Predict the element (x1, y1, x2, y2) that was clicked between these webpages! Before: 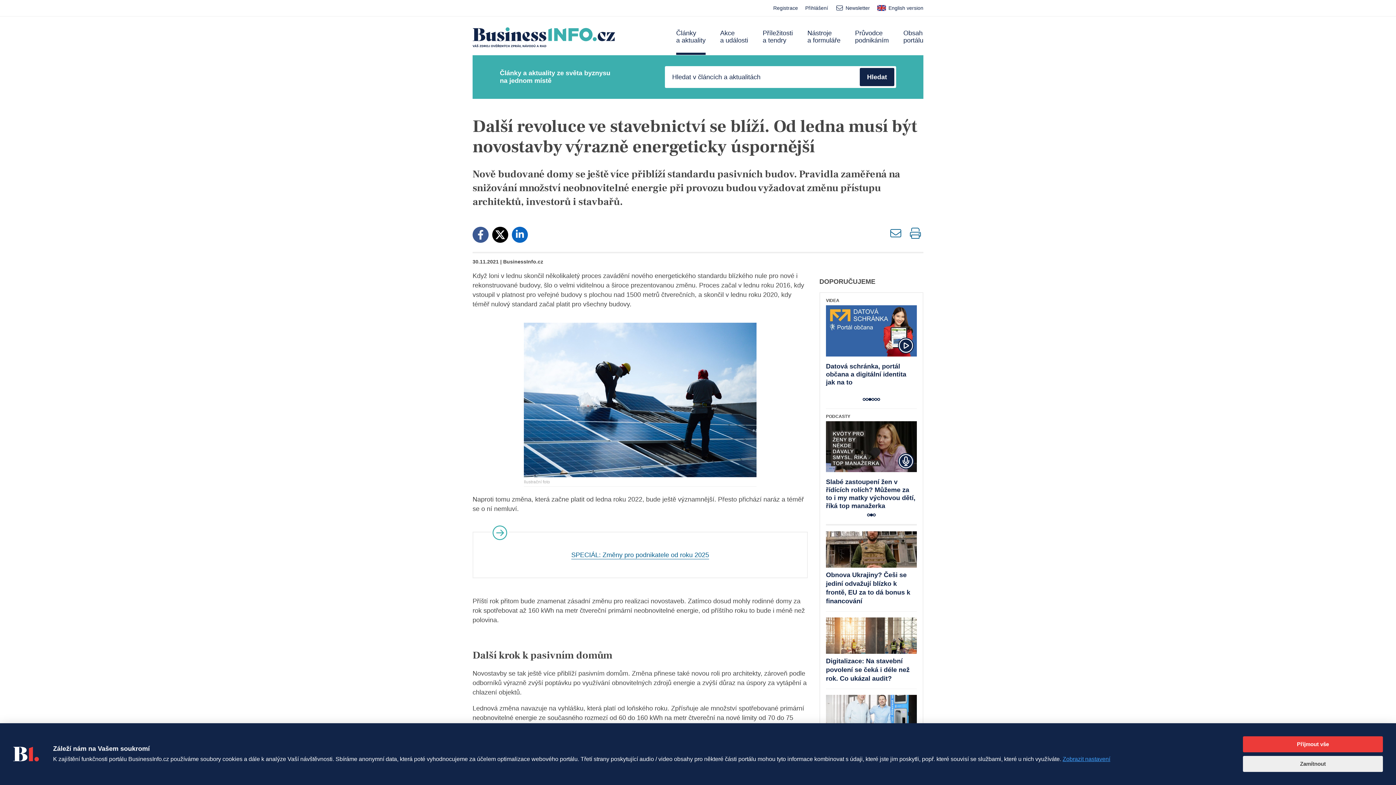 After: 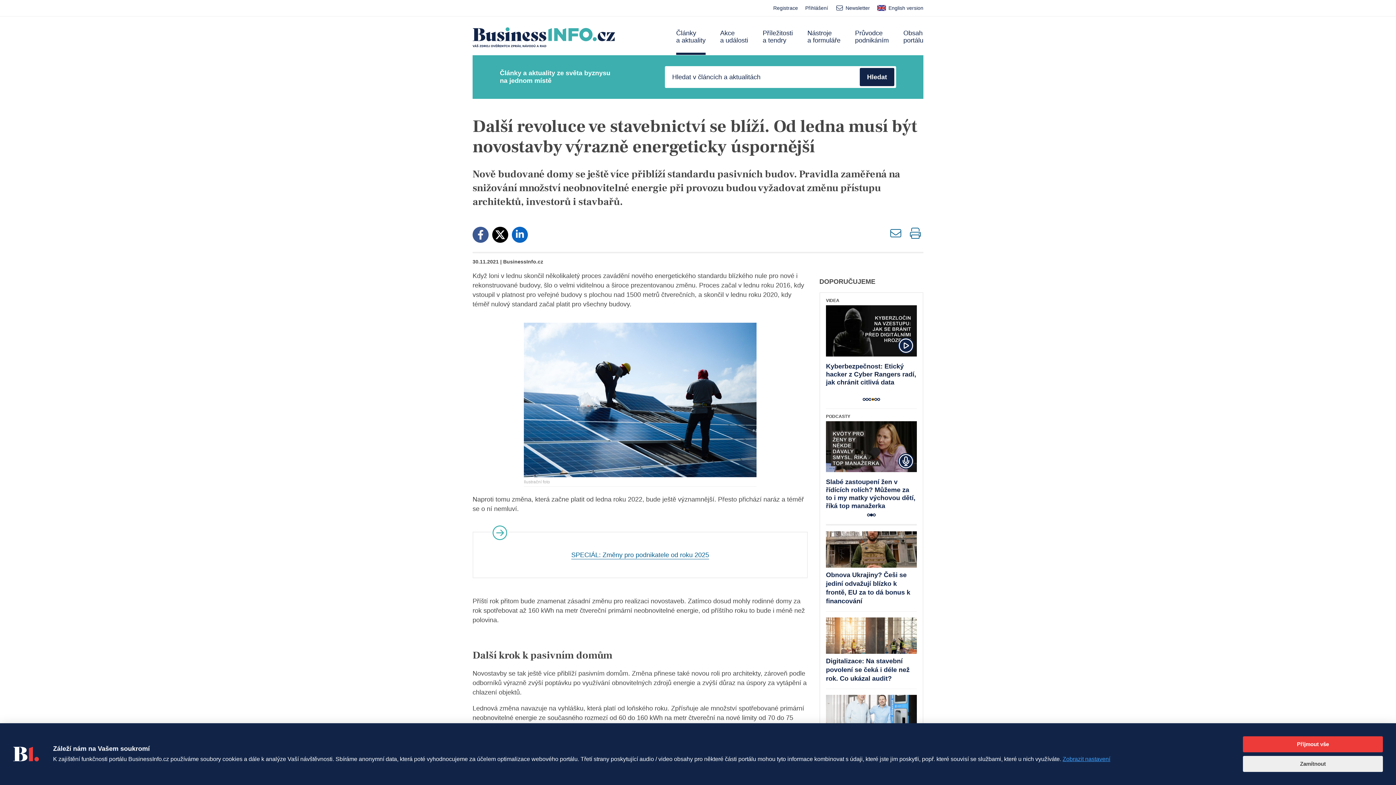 Action: label: 4 of 6 bbox: (871, 398, 874, 400)